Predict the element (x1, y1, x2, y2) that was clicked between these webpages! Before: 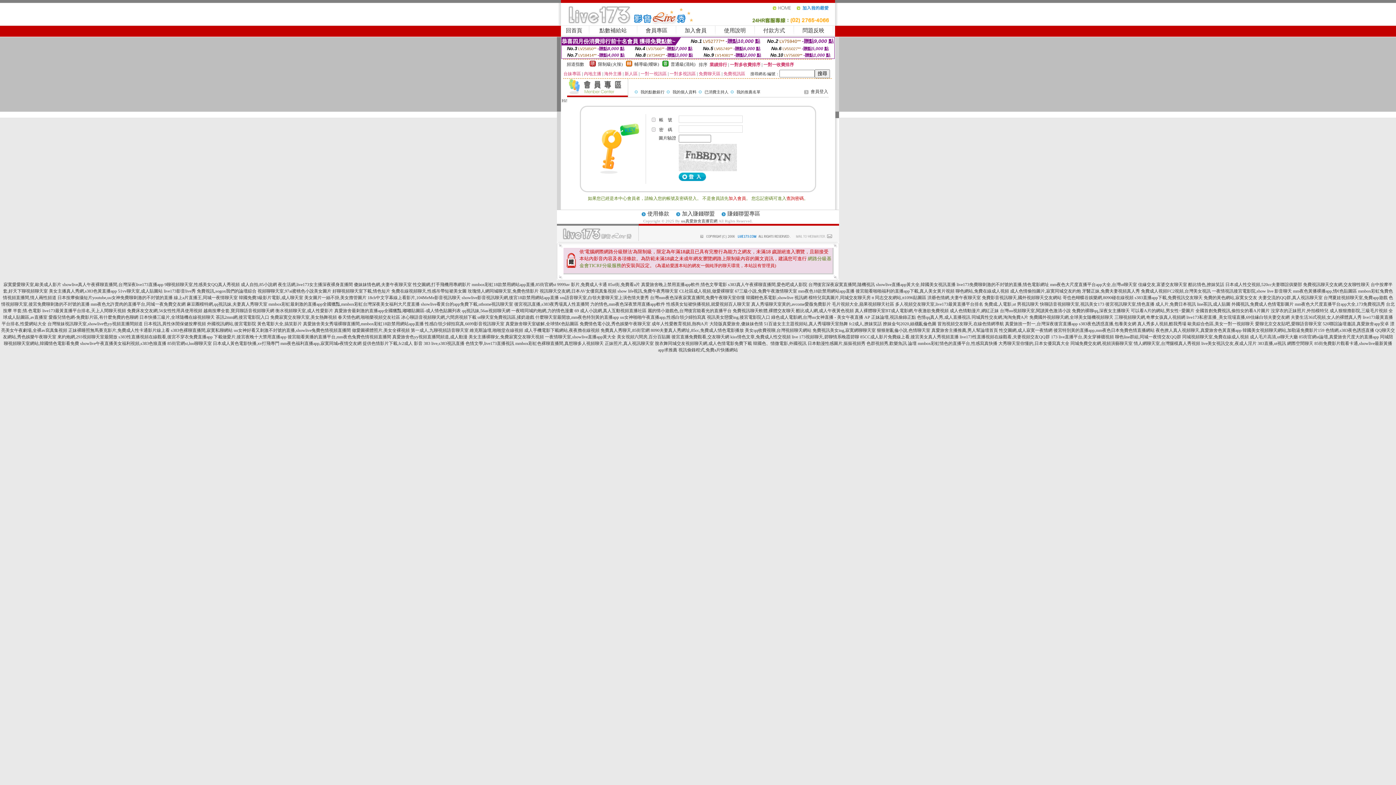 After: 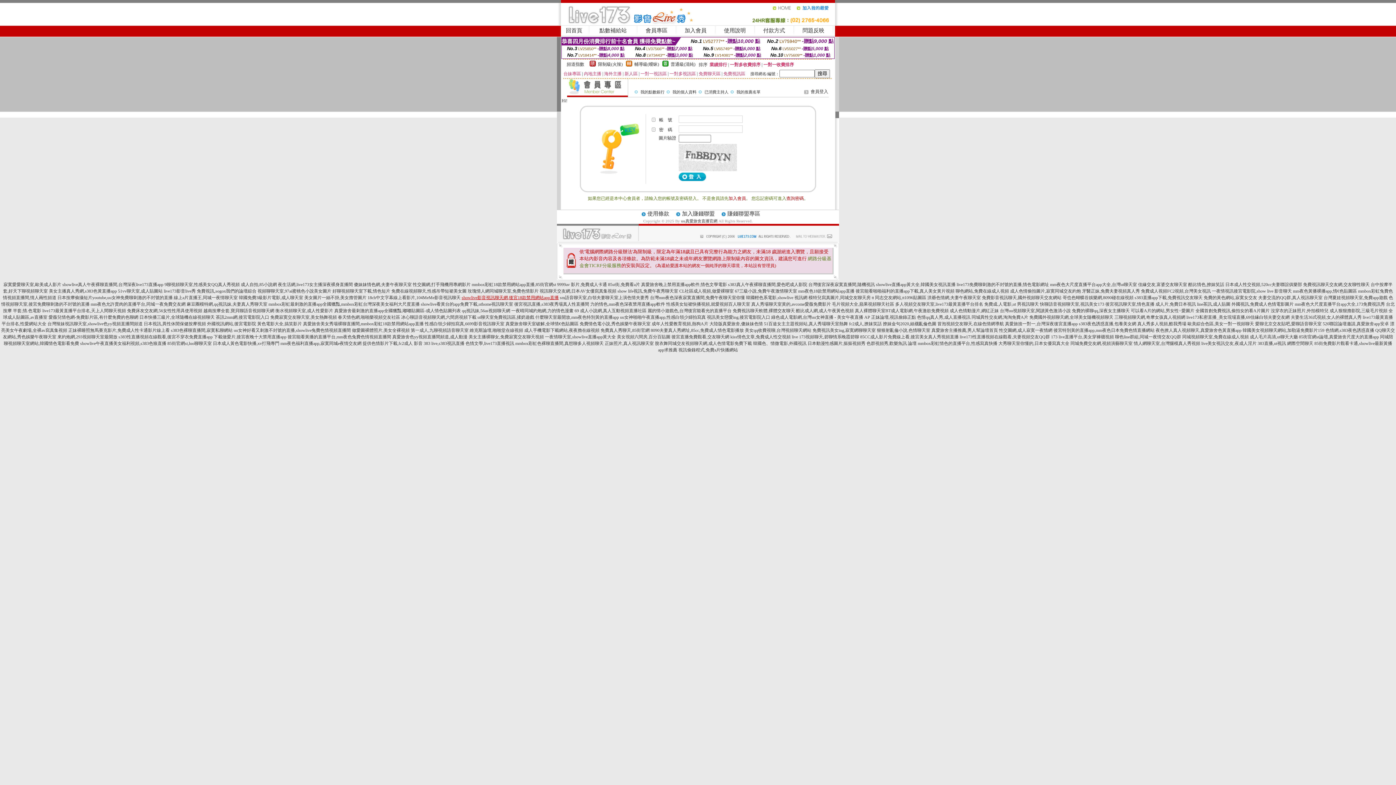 Action: bbox: (461, 295, 558, 300) label: showlive影音視訊聊天網,後宮18款禁用網站app直播